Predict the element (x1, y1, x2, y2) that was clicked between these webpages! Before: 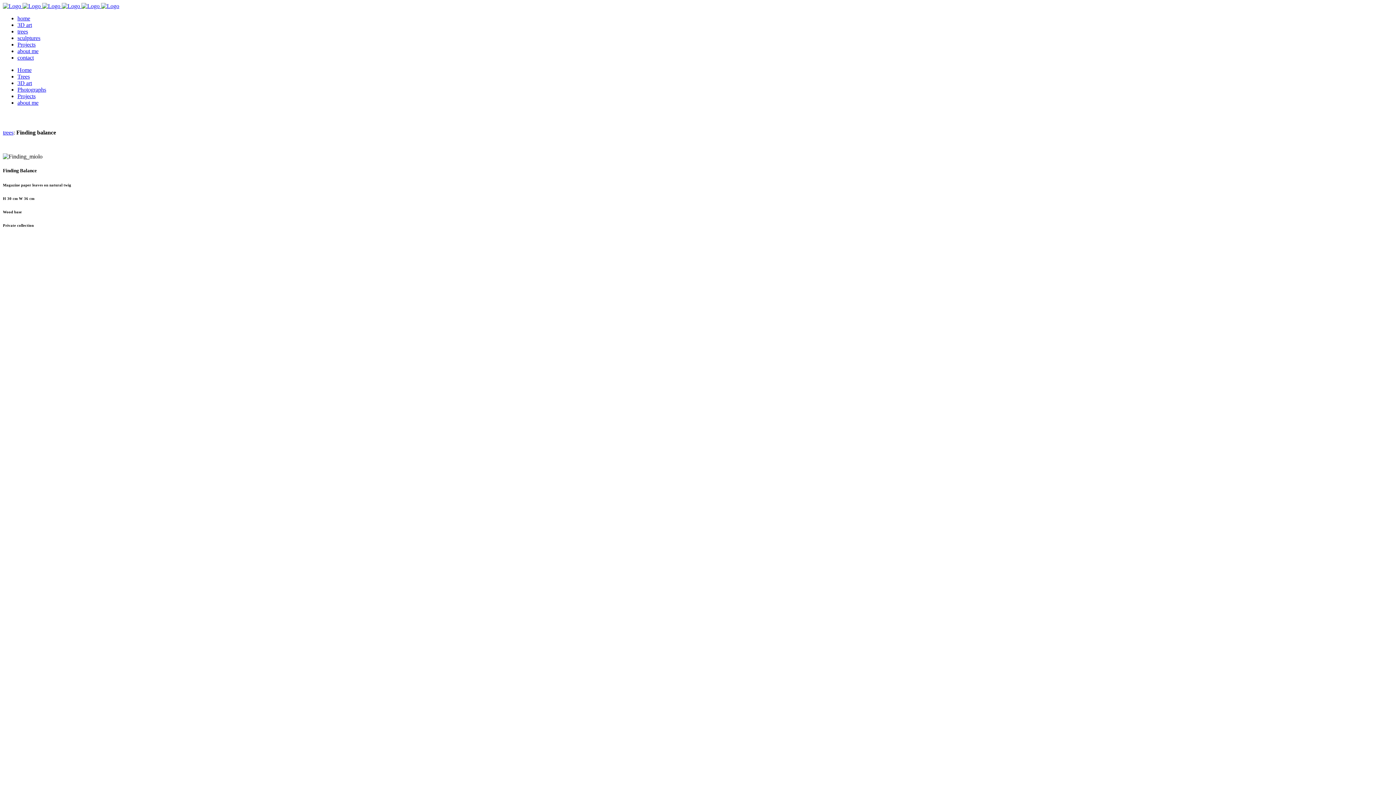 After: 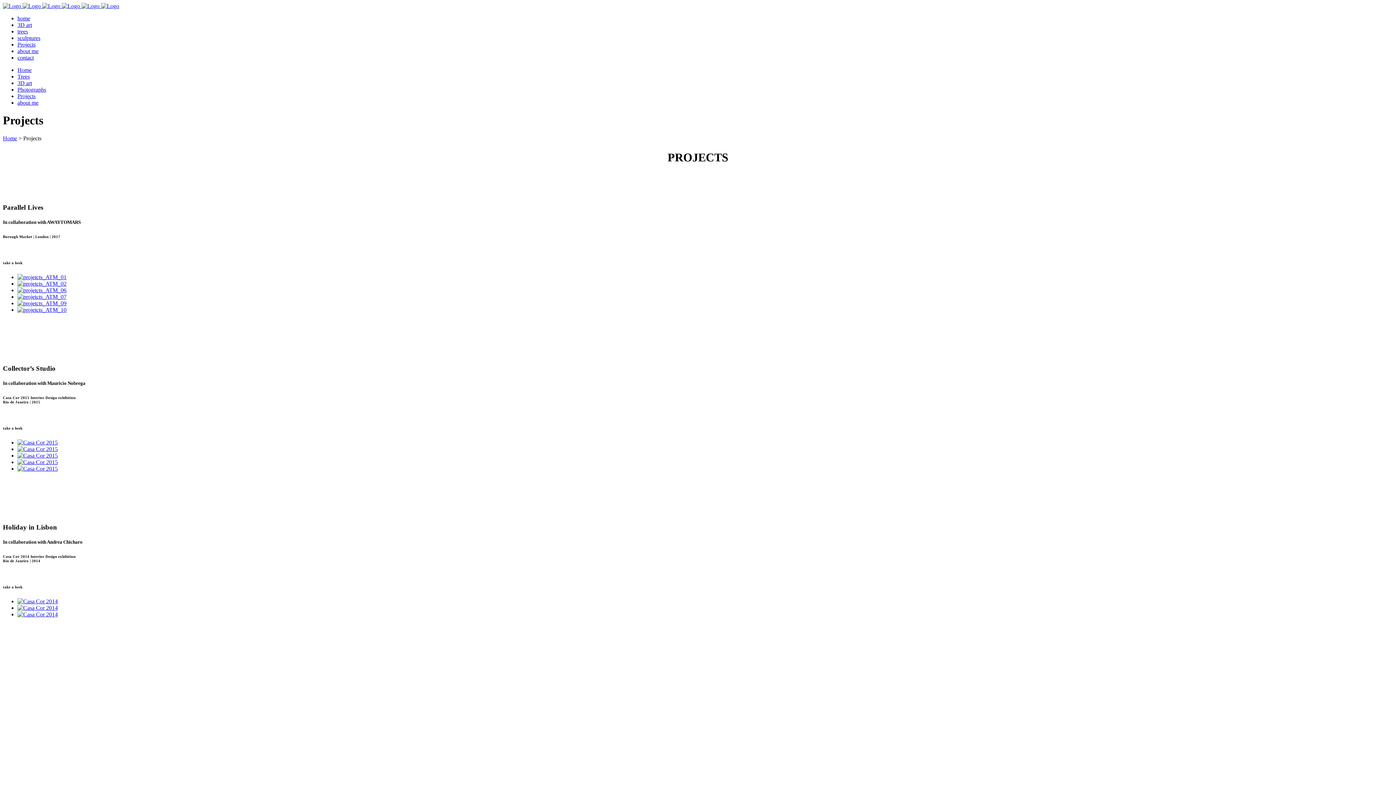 Action: label: Projects bbox: (17, 41, 35, 47)